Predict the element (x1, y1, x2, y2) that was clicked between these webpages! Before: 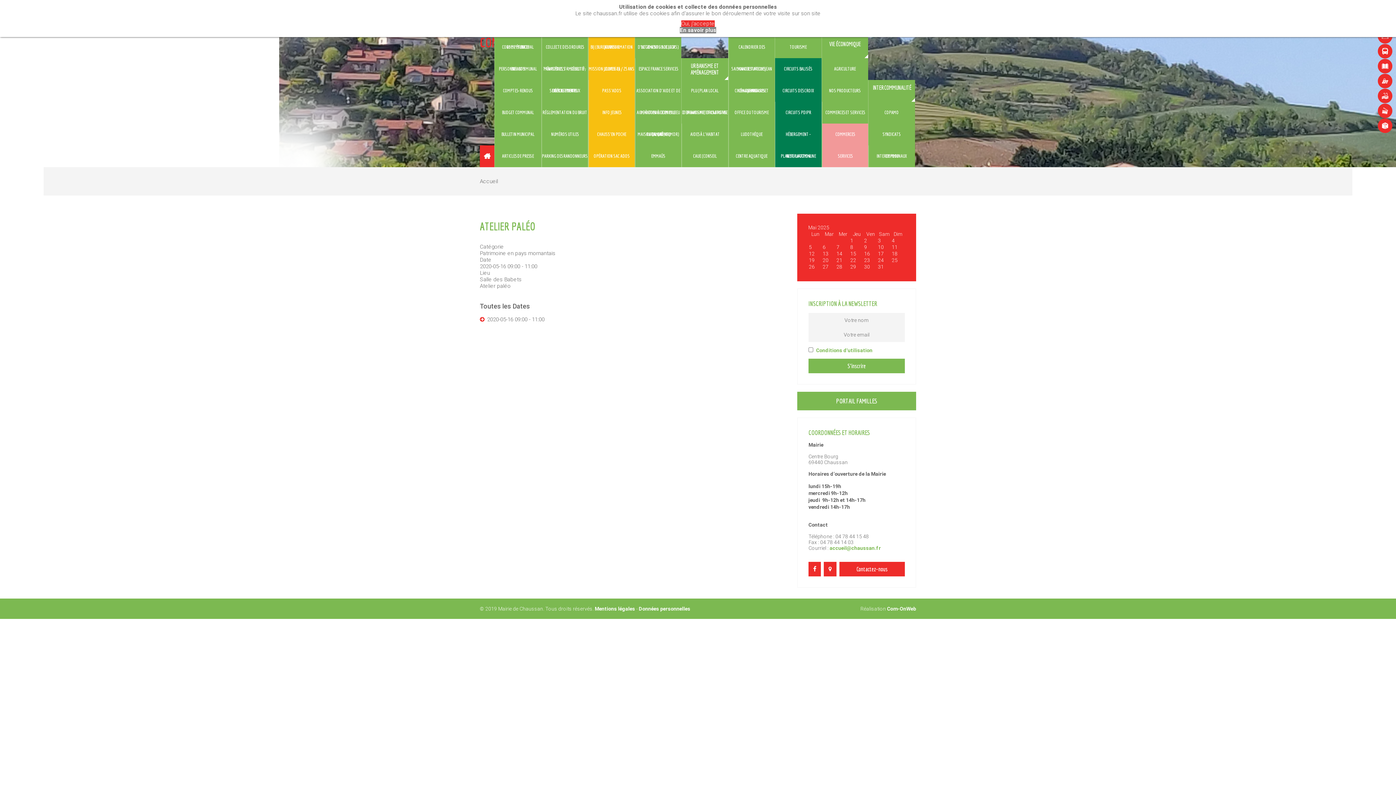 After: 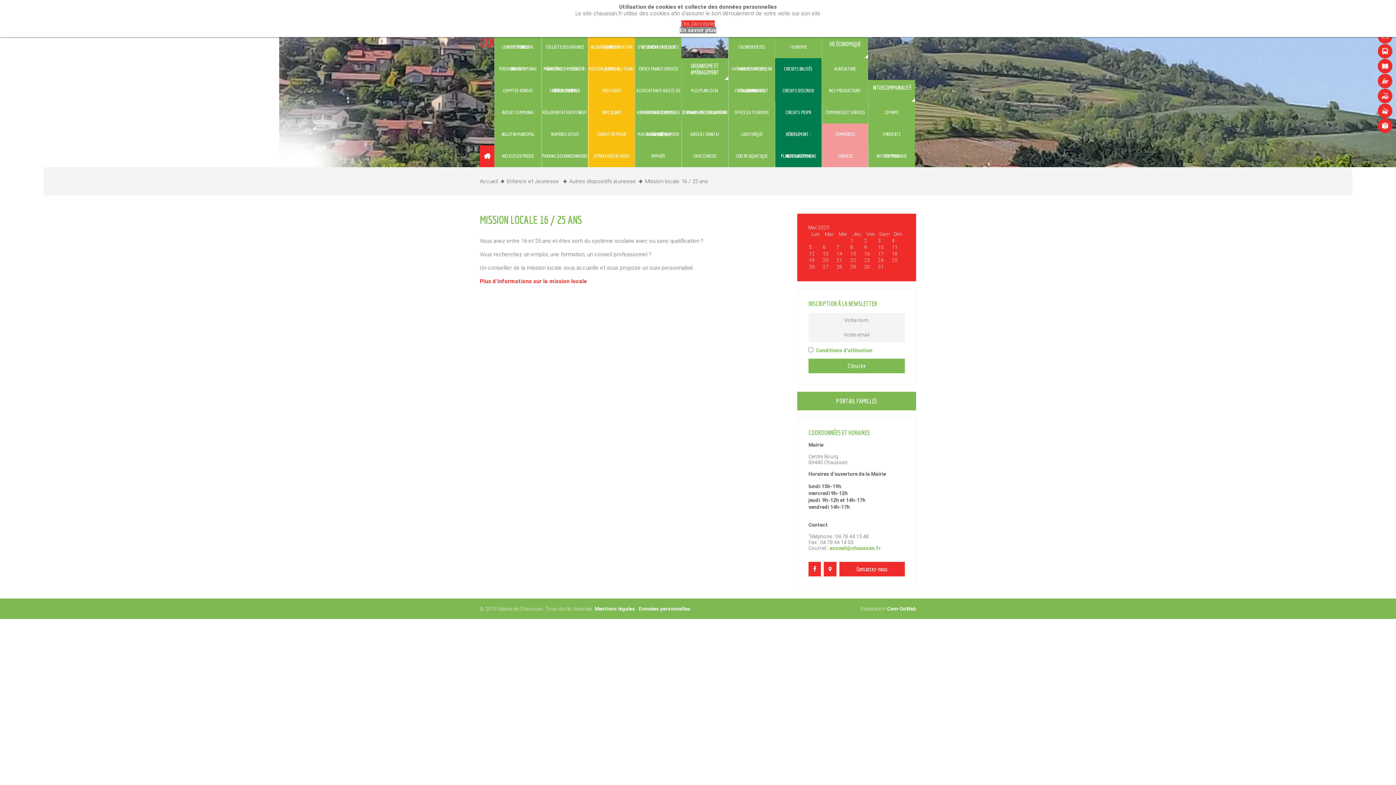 Action: label: MISSION LOCALE 16 / 25 ANS bbox: (588, 58, 634, 80)